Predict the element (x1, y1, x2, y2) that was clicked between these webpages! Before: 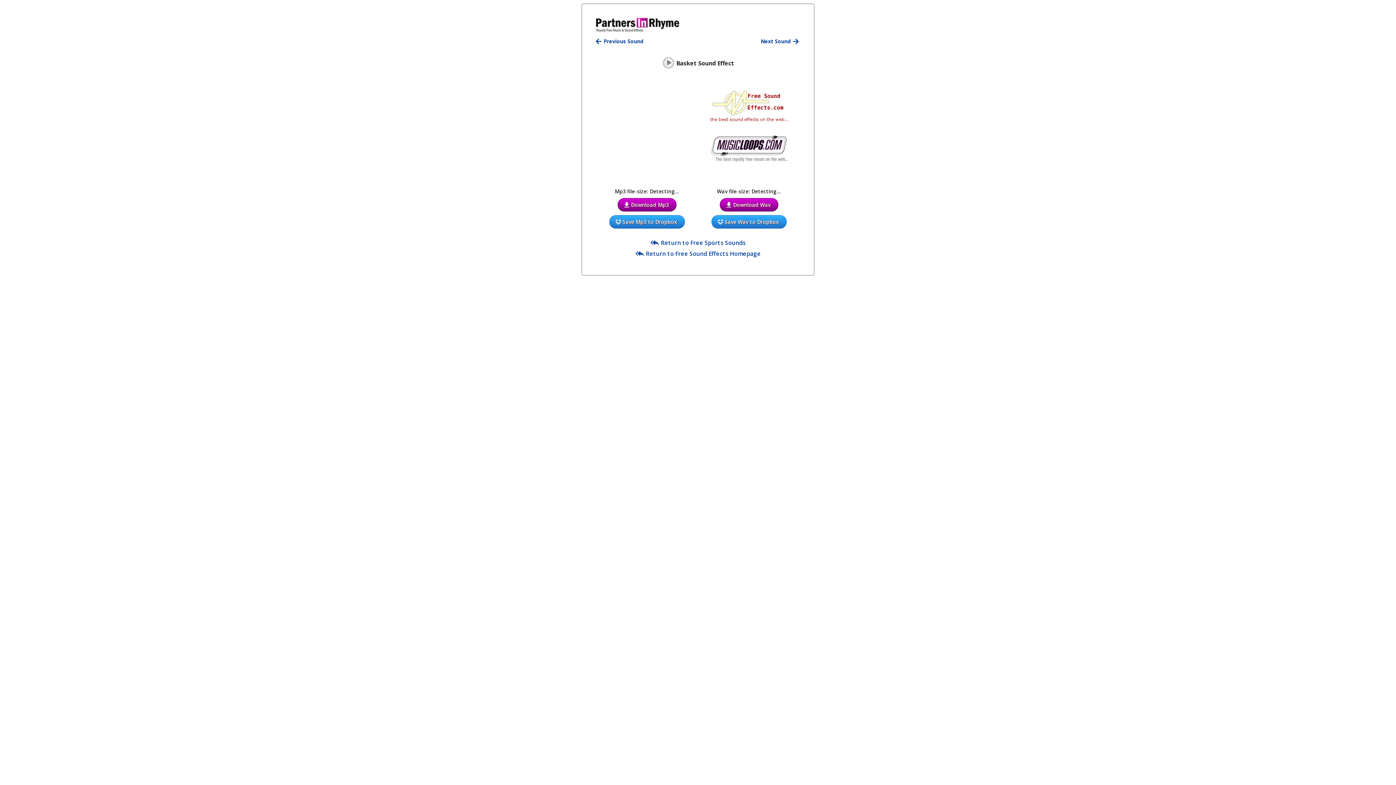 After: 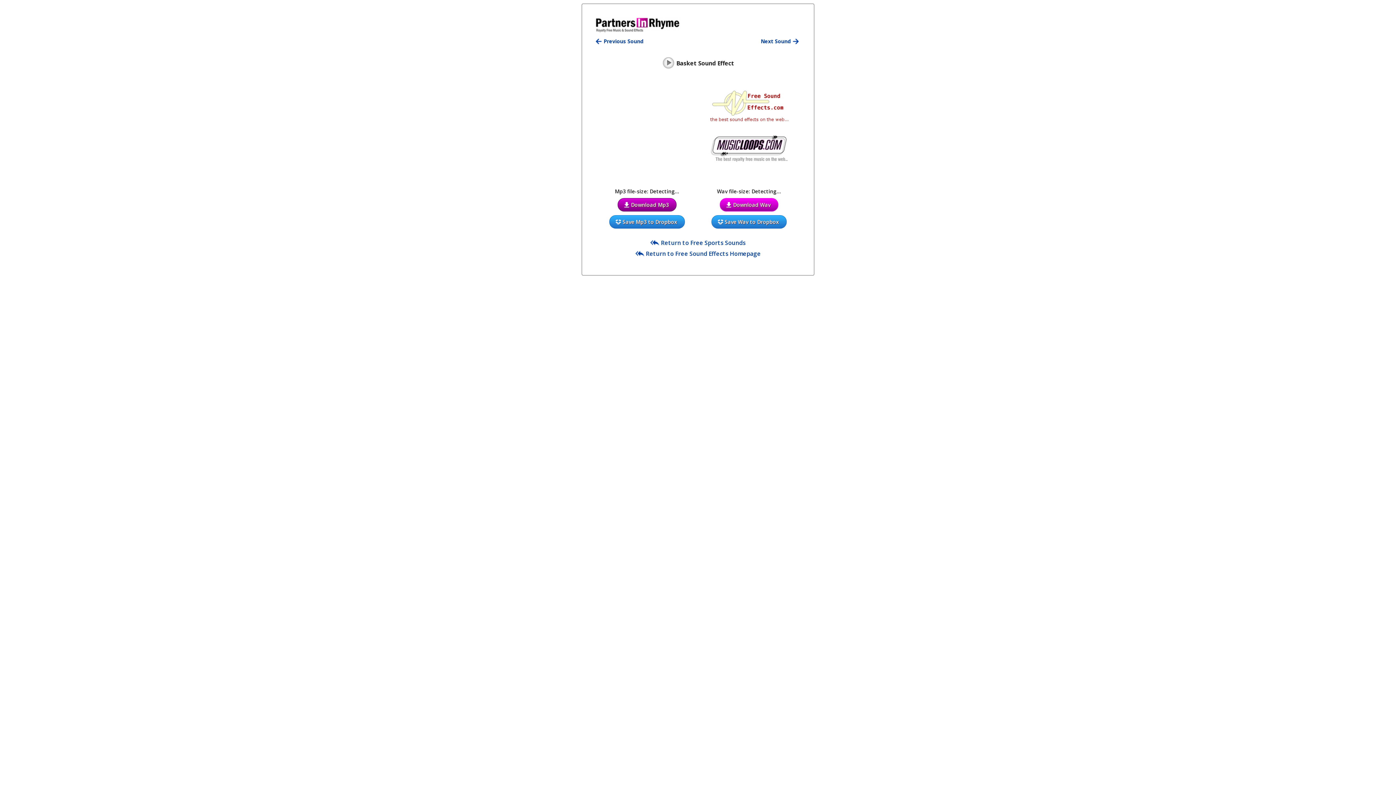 Action: label: Download Wav bbox: (719, 198, 778, 211)